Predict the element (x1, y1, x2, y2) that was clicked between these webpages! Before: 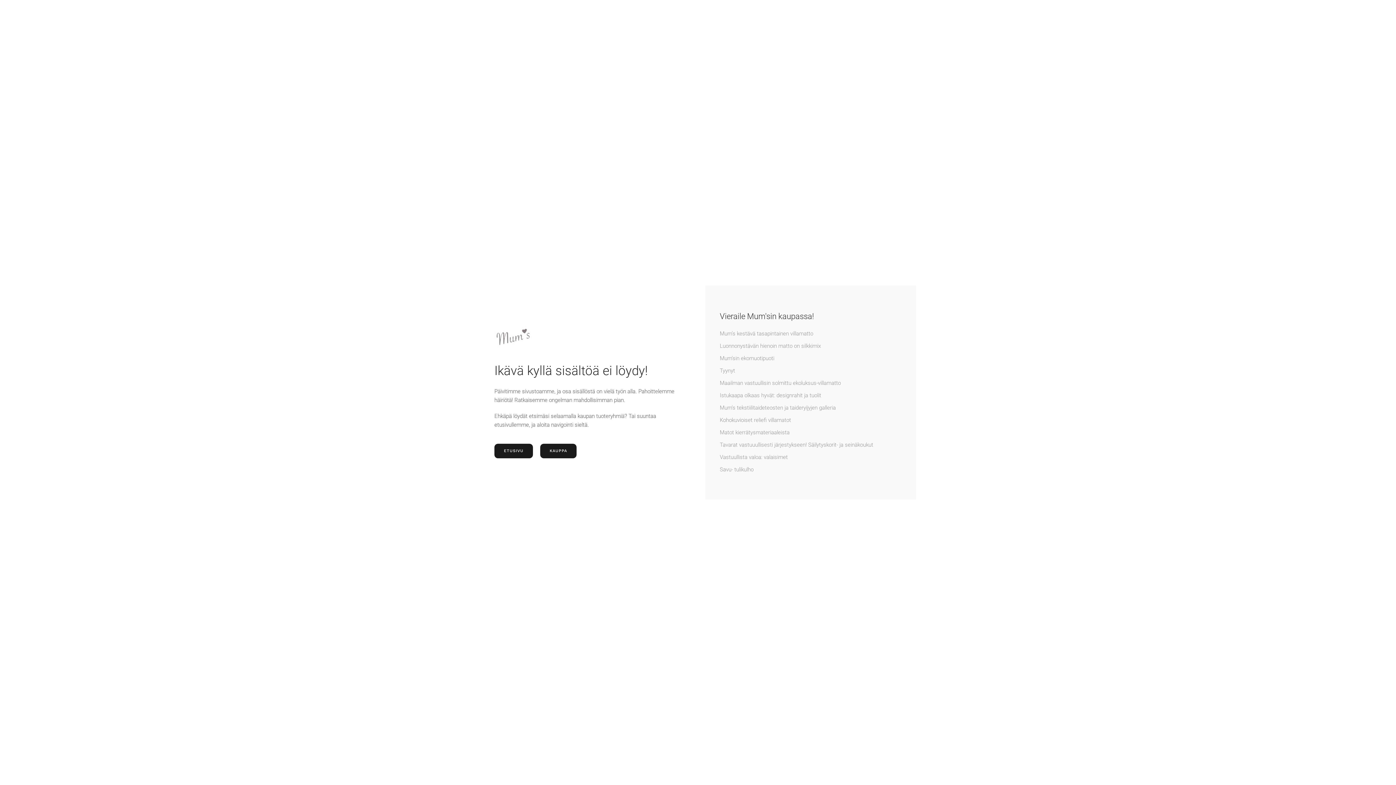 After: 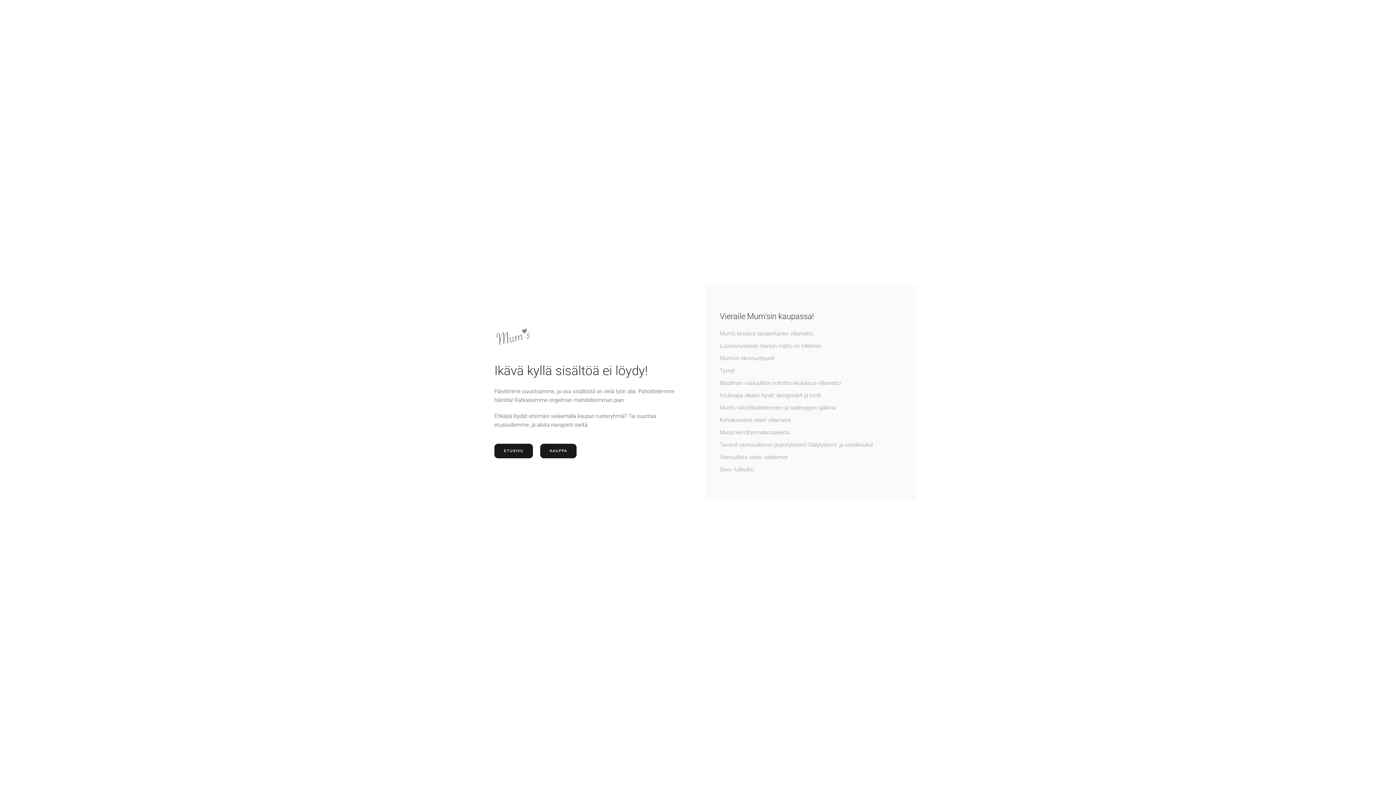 Action: label: Tyynyt bbox: (720, 367, 735, 374)